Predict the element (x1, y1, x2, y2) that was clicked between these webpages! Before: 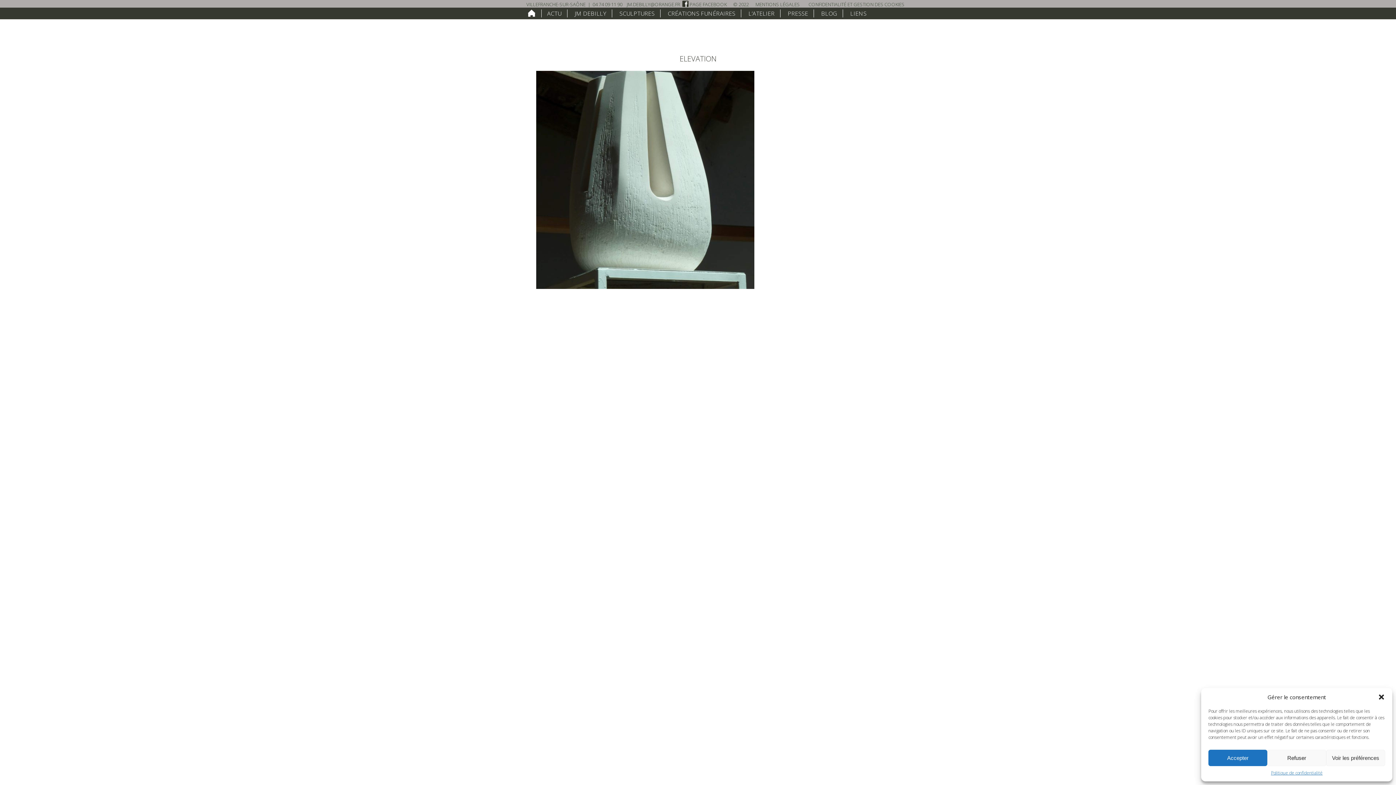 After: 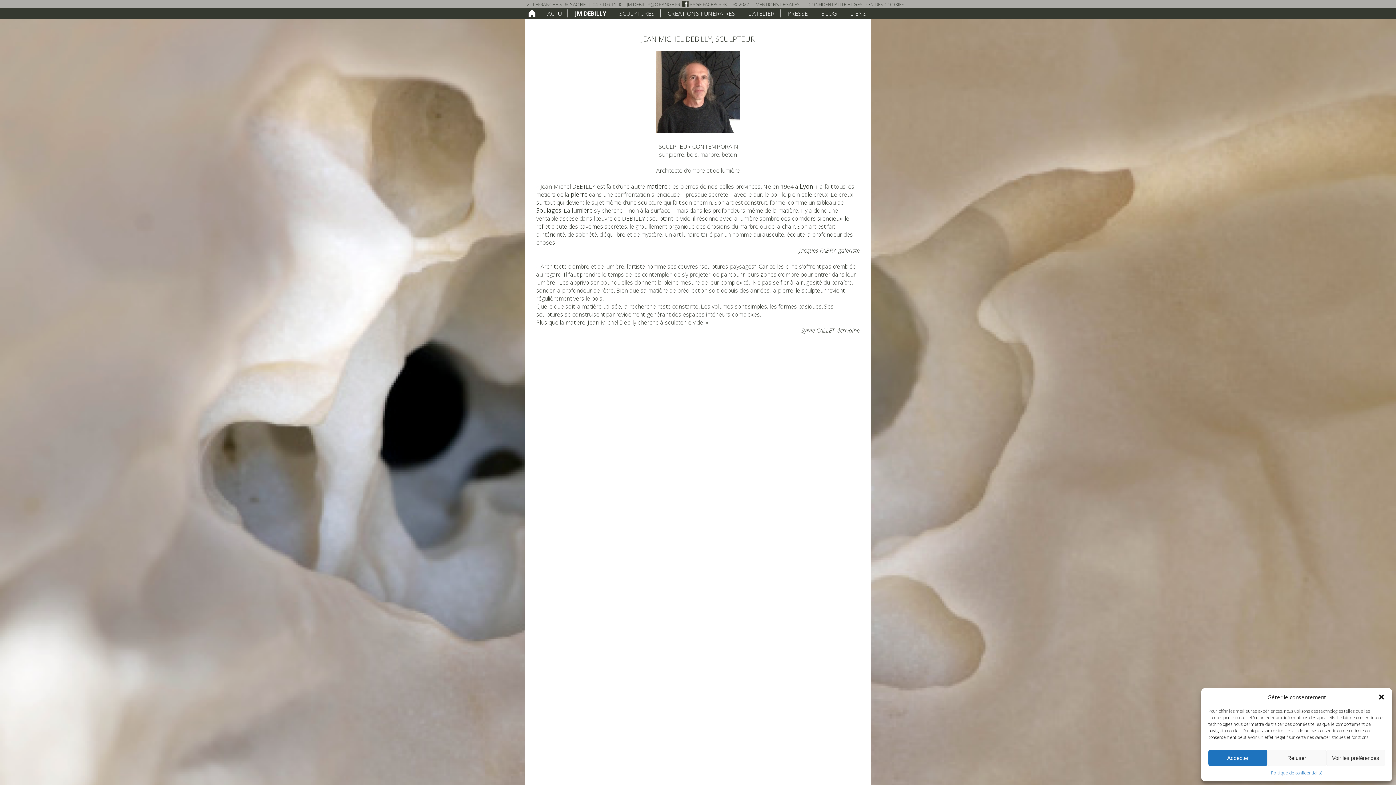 Action: bbox: (569, 9, 612, 17) label: JM DEBILLY